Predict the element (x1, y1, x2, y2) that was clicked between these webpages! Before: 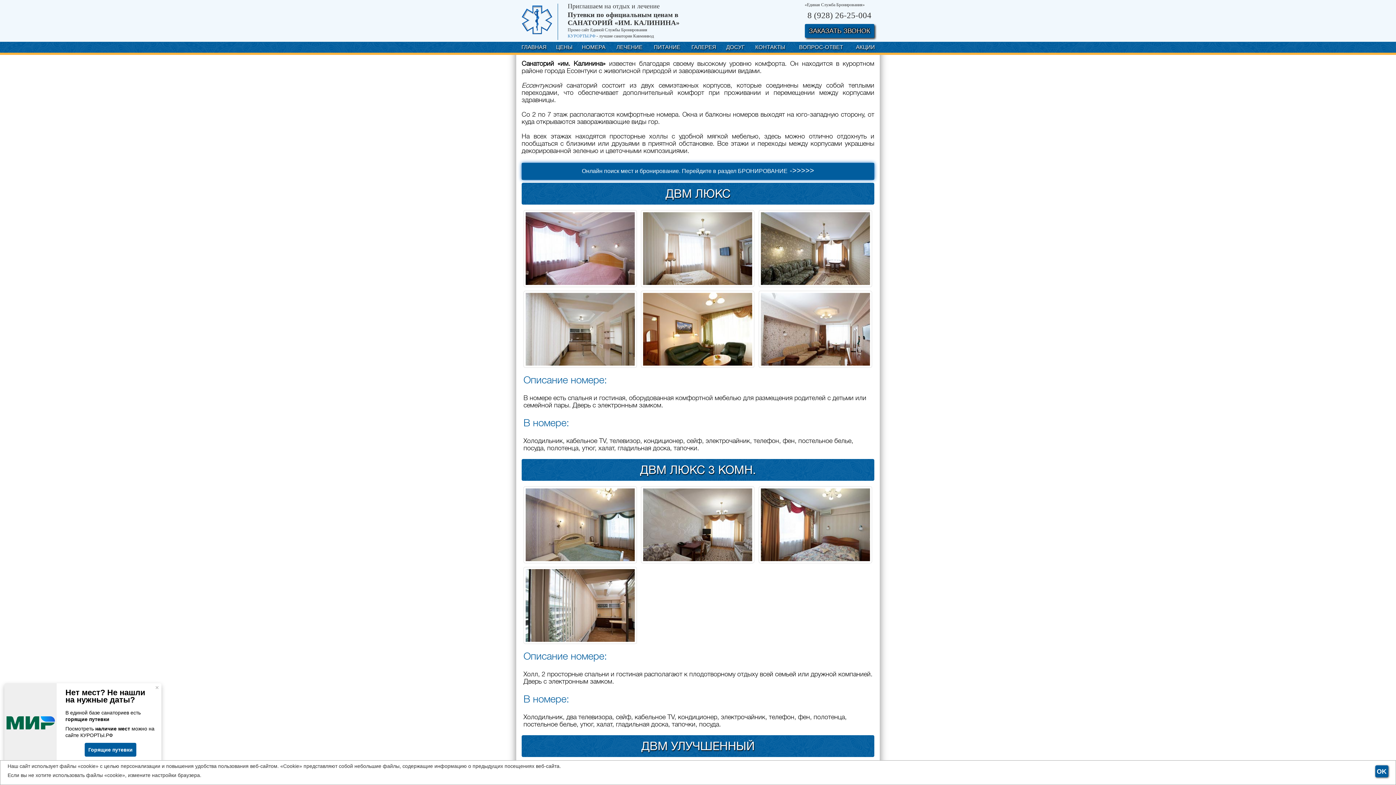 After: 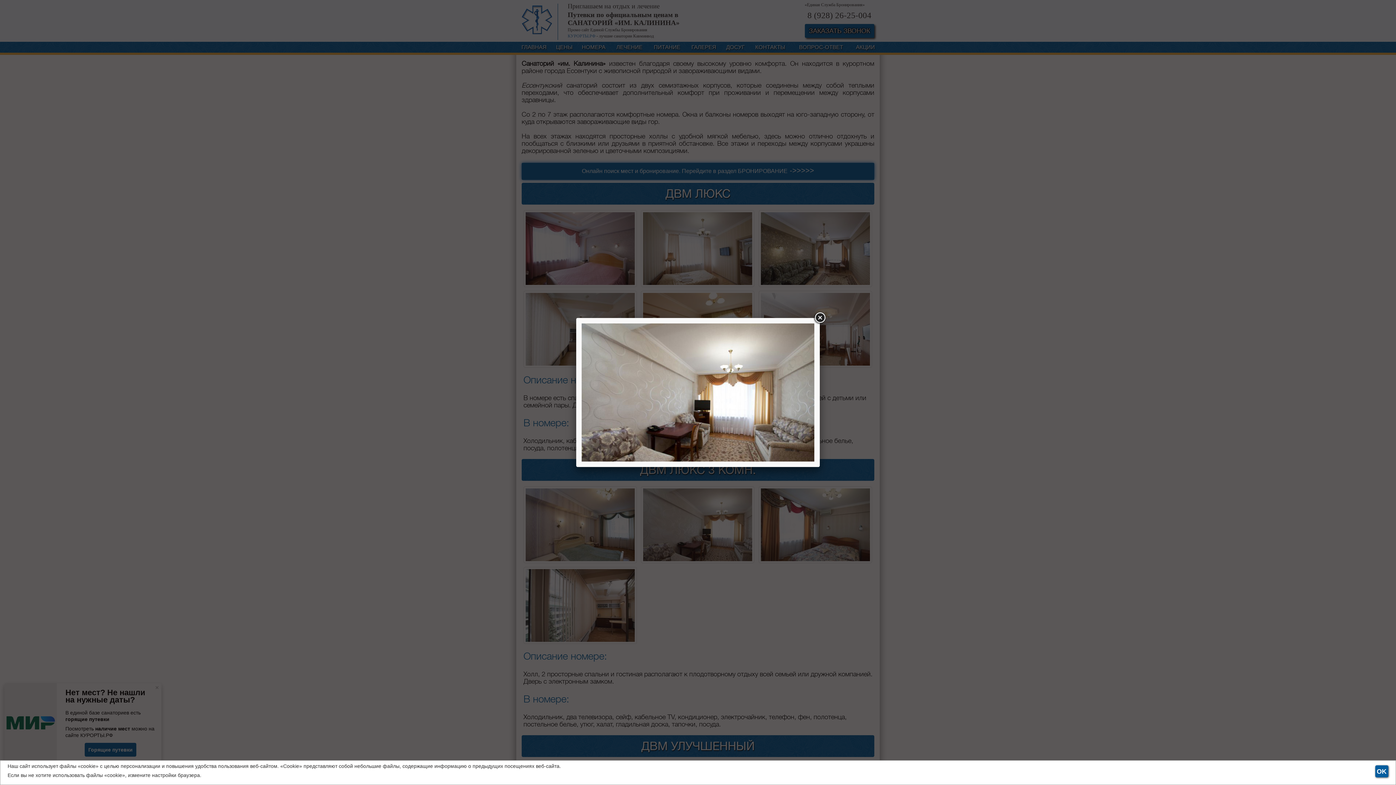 Action: bbox: (641, 486, 755, 563)